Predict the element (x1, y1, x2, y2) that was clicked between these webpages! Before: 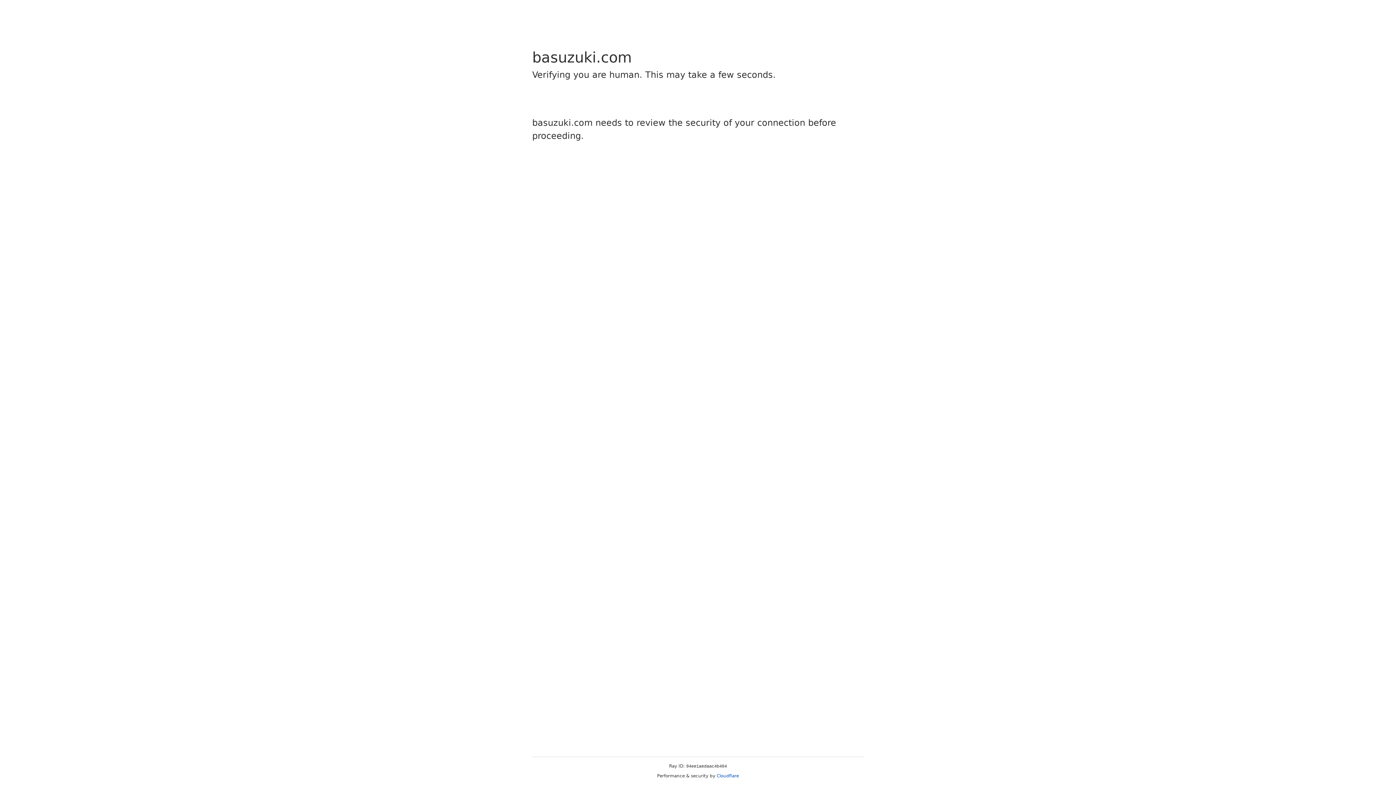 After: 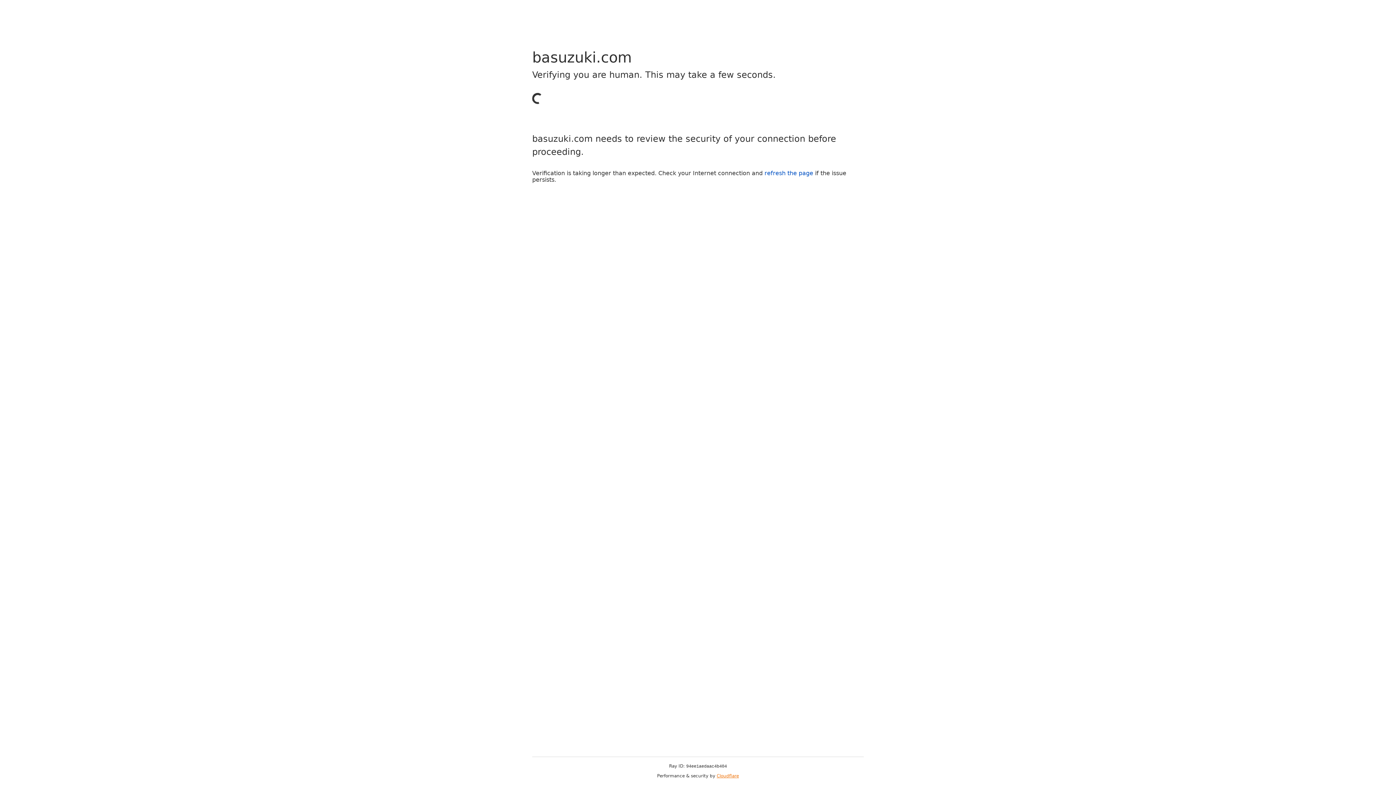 Action: label: Cloudflare bbox: (716, 773, 739, 778)